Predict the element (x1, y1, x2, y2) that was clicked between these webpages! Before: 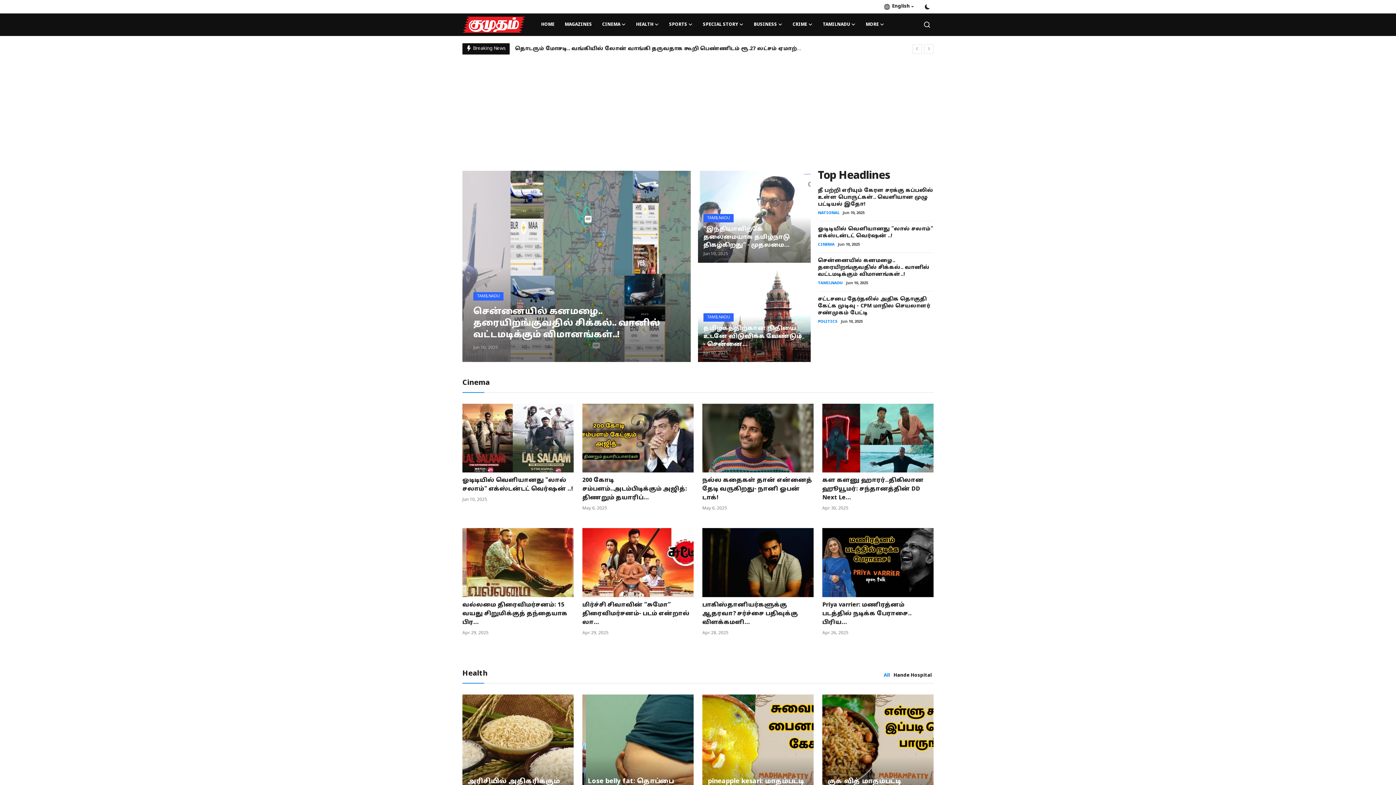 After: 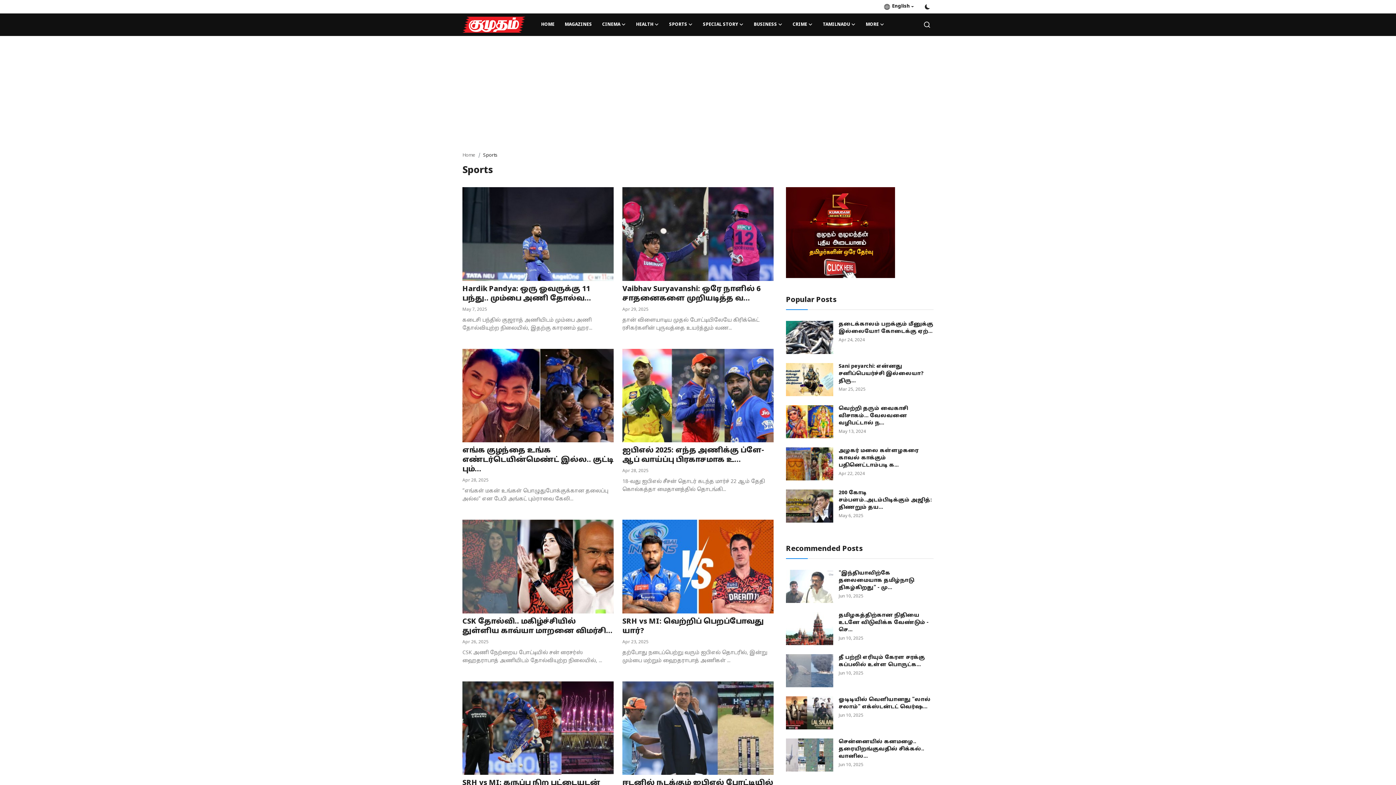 Action: bbox: (664, 13, 698, 36) label: SPORTS